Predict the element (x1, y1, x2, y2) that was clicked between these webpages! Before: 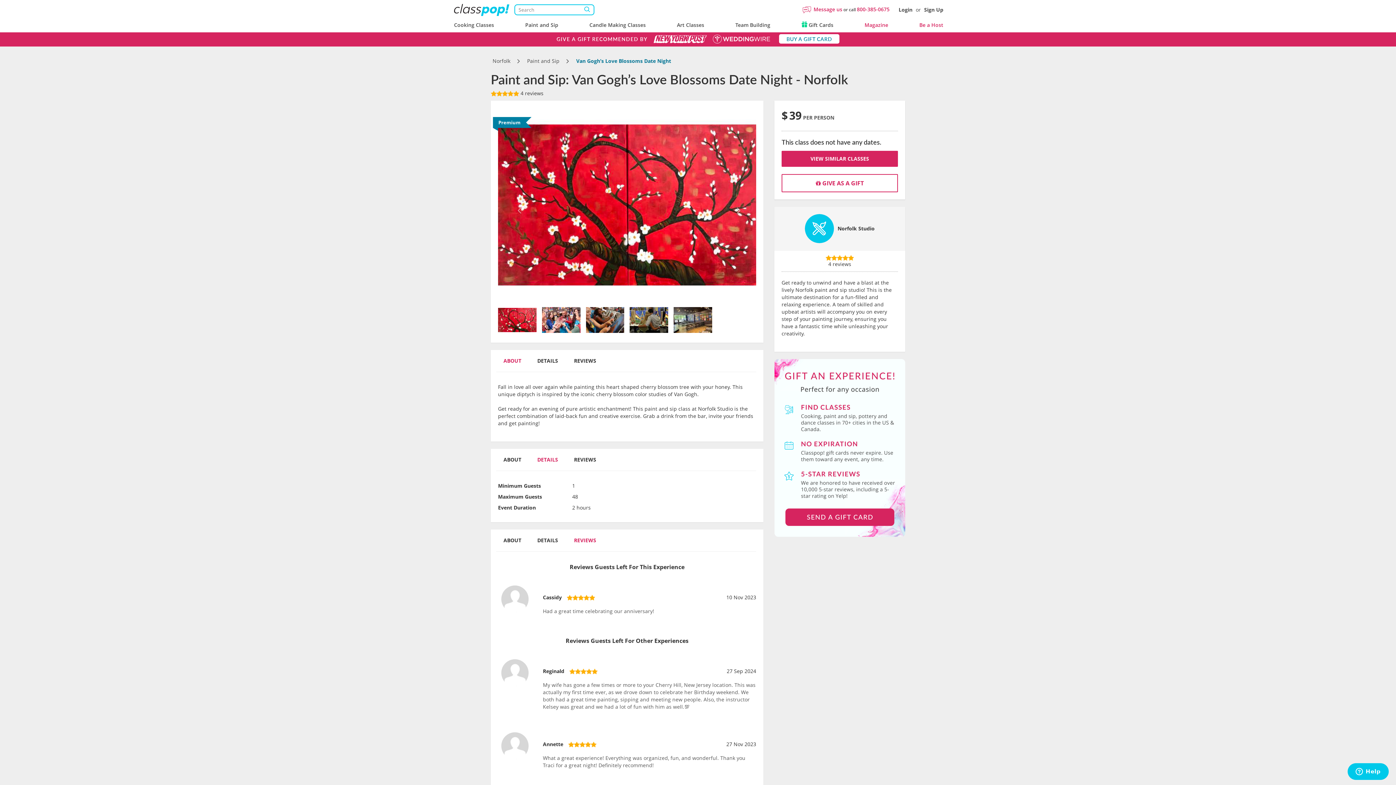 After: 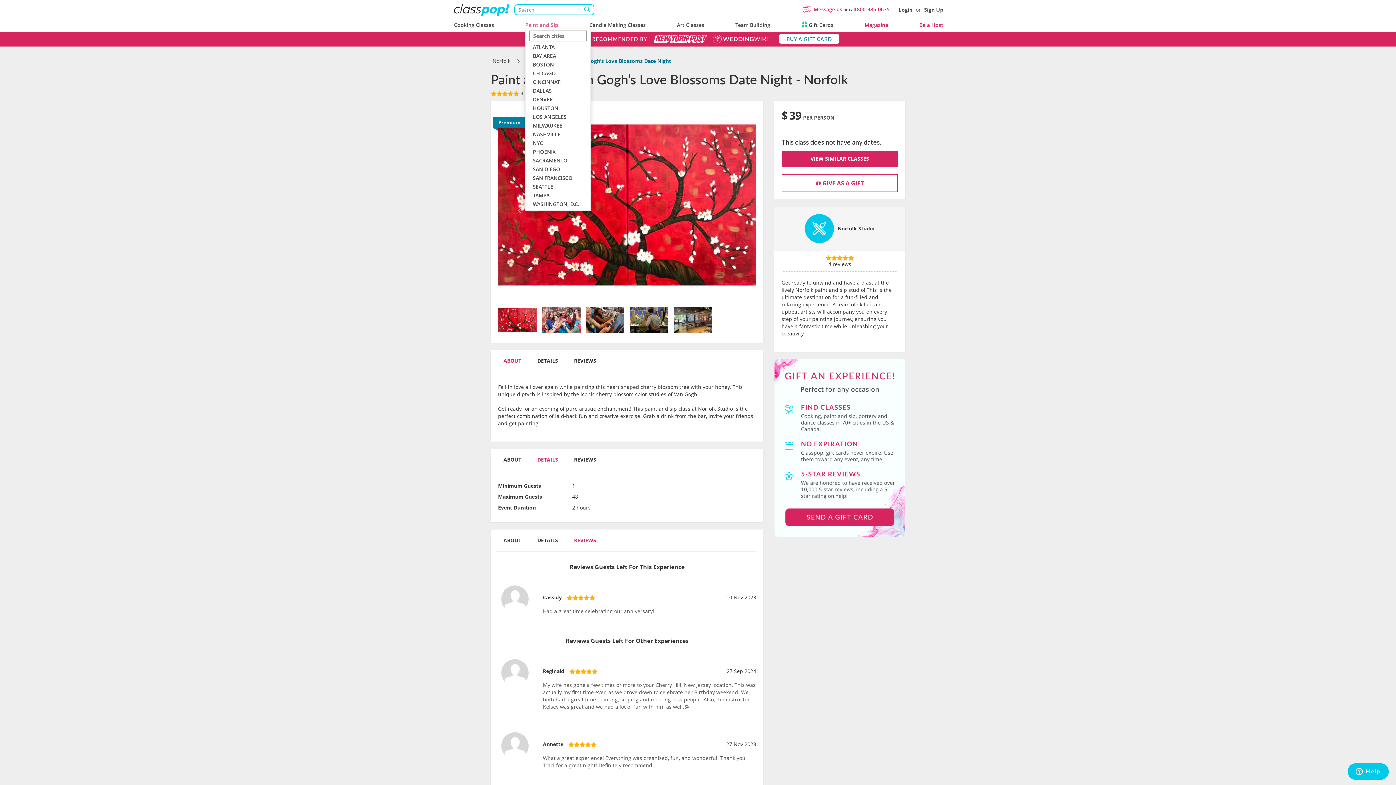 Action: bbox: (525, 21, 558, 28) label: Paint and Sip